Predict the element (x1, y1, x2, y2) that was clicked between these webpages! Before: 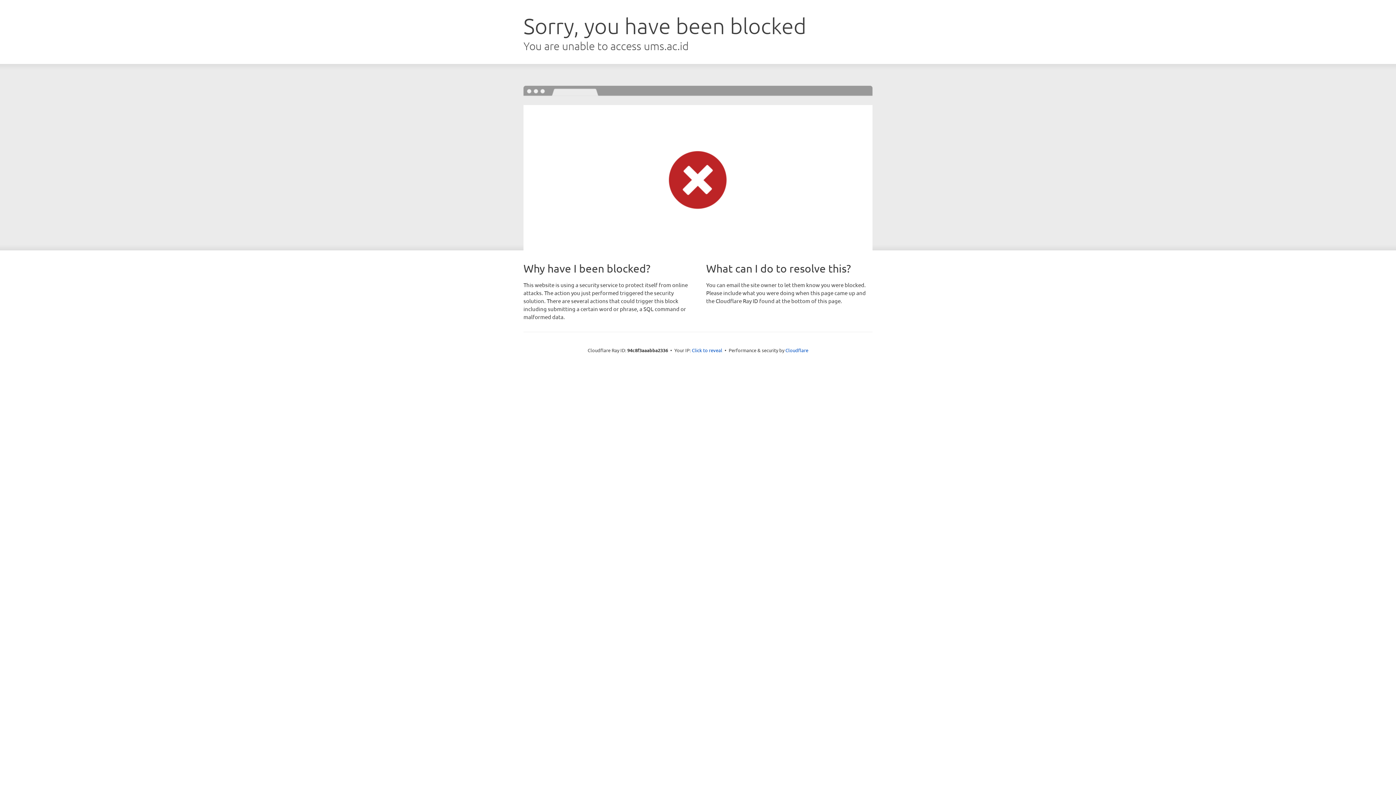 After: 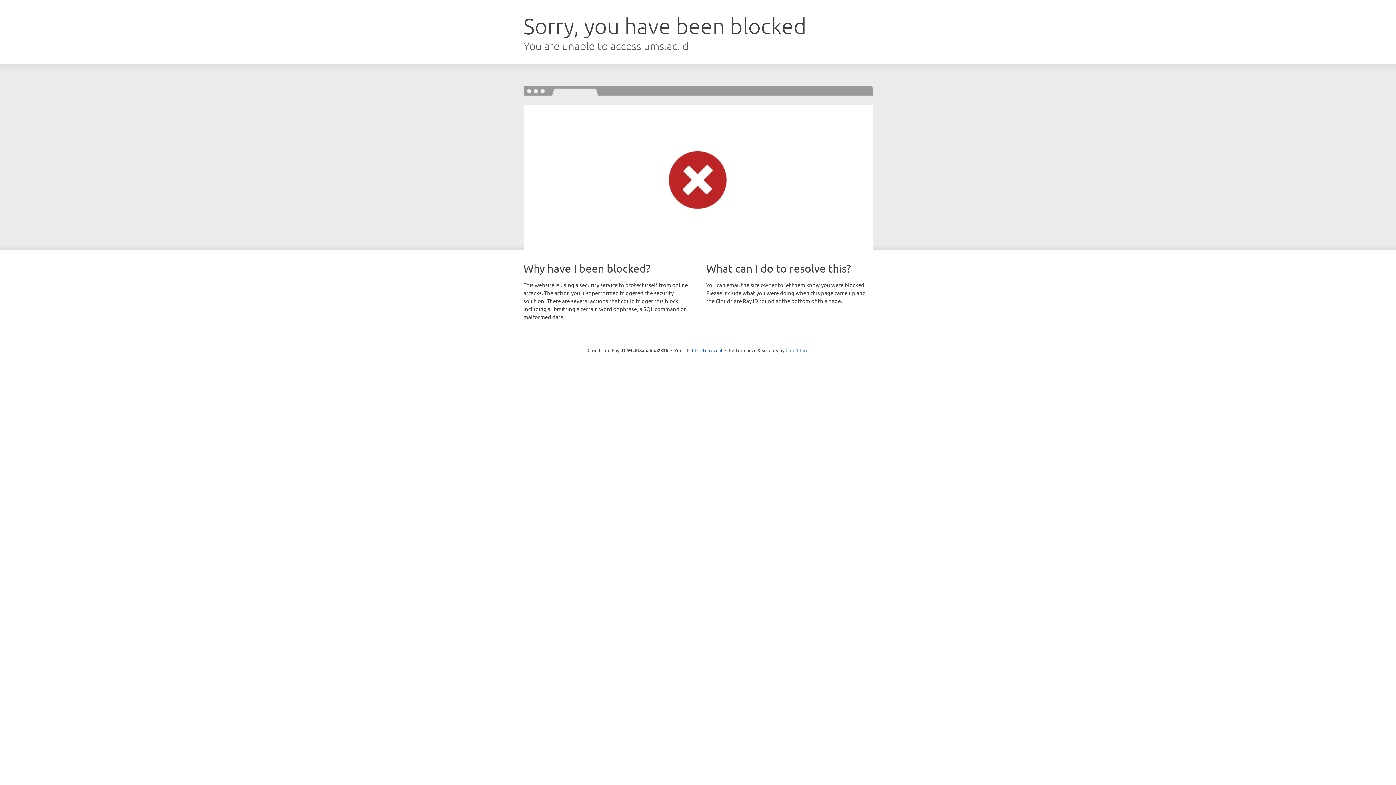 Action: label: Cloudflare bbox: (785, 347, 808, 353)